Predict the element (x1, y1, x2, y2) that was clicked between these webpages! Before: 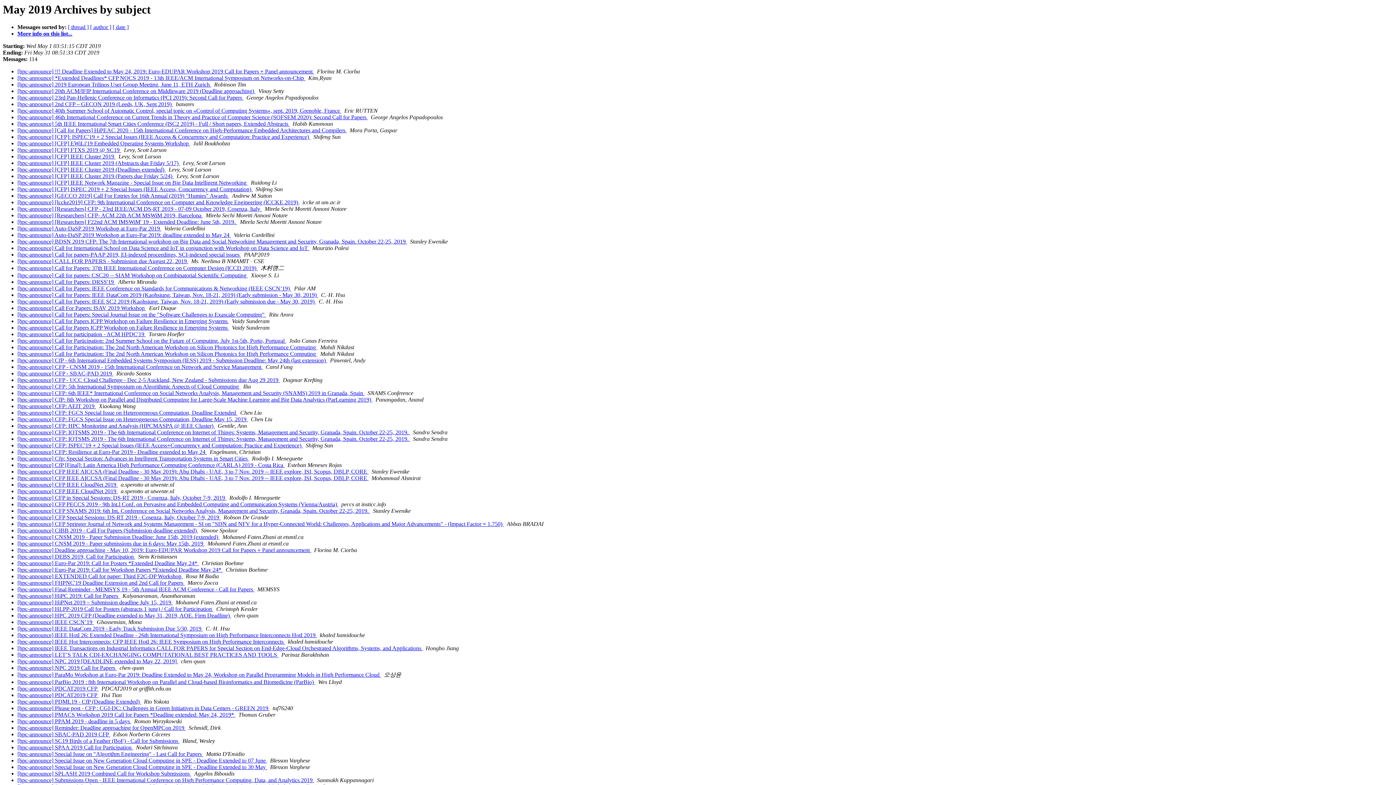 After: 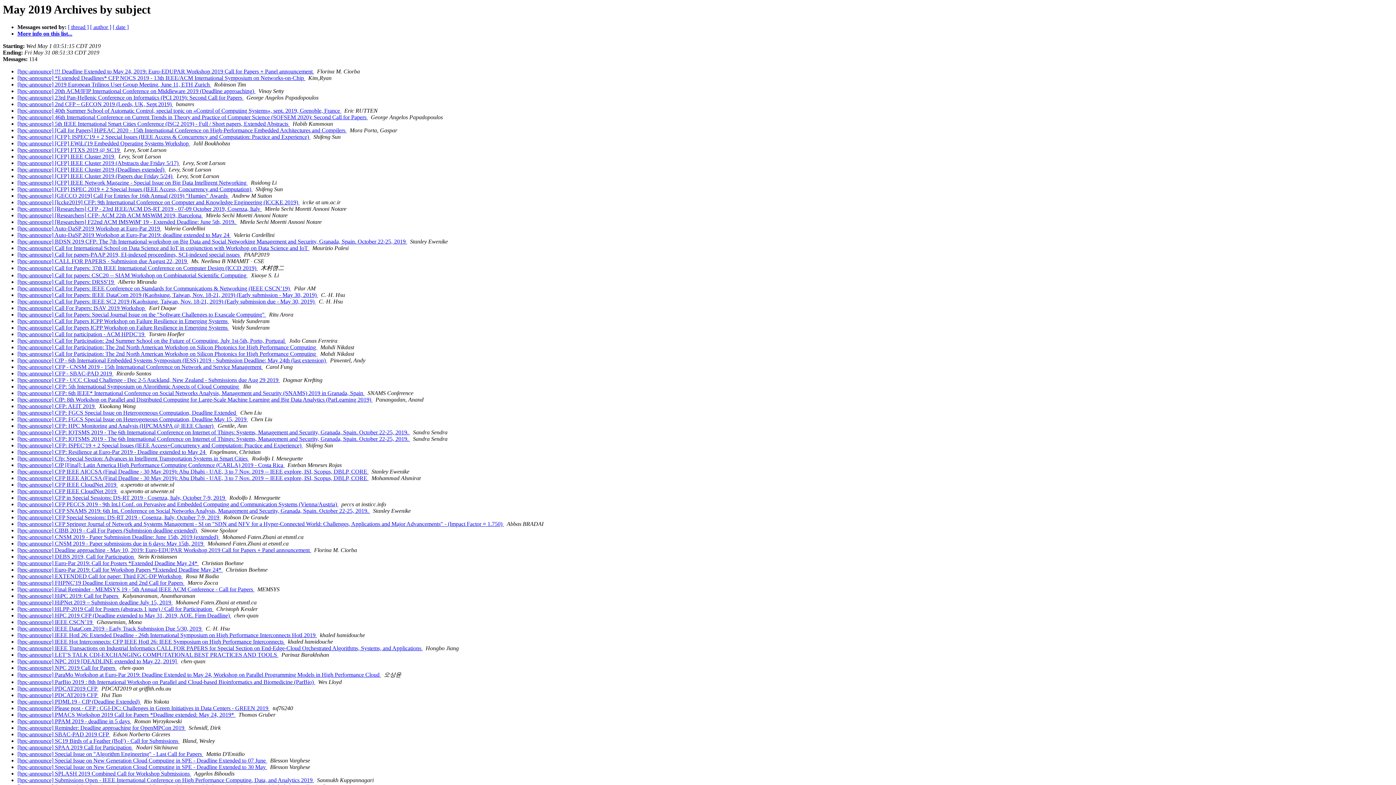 Action: bbox: (165, 166, 167, 172) label:  